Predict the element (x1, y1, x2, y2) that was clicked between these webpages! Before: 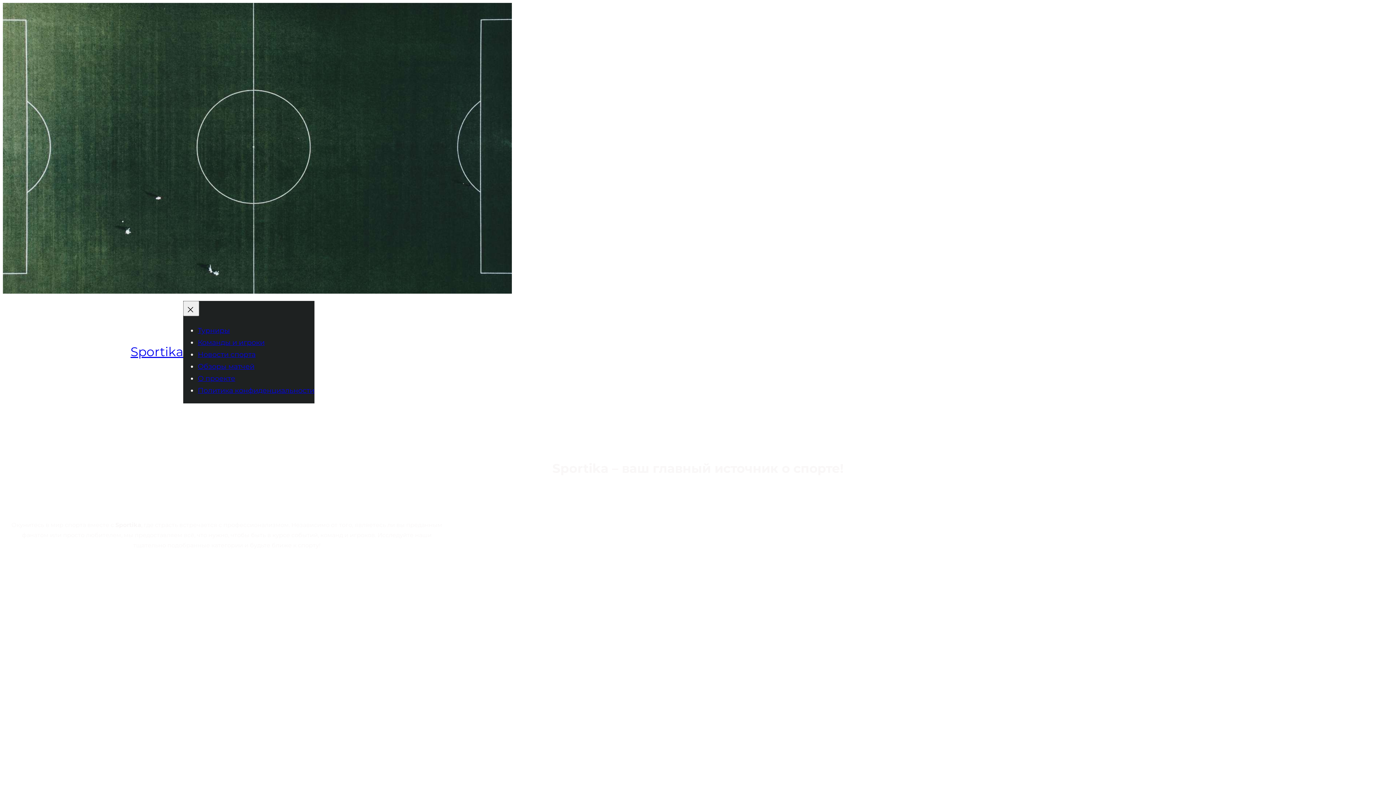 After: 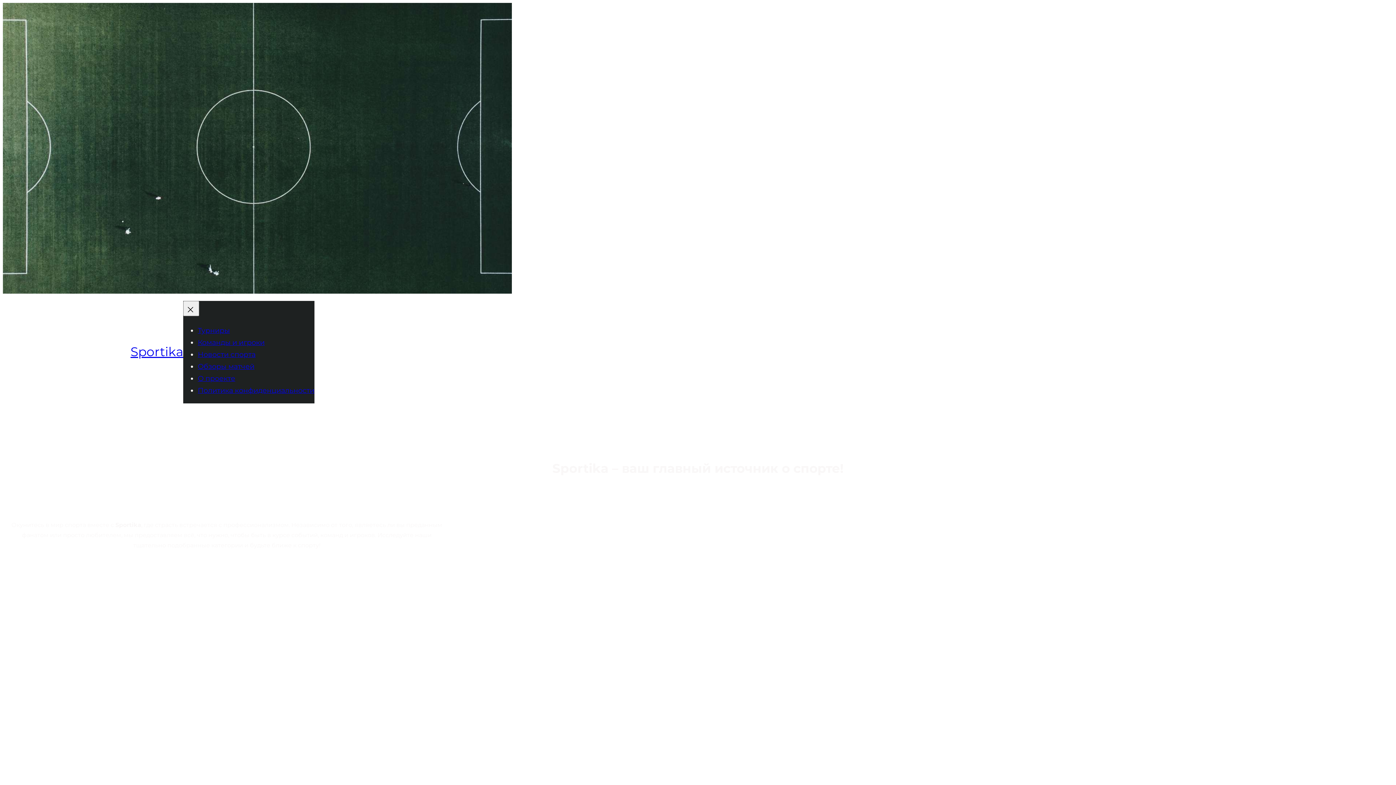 Action: label: Sportika bbox: (130, 344, 183, 359)